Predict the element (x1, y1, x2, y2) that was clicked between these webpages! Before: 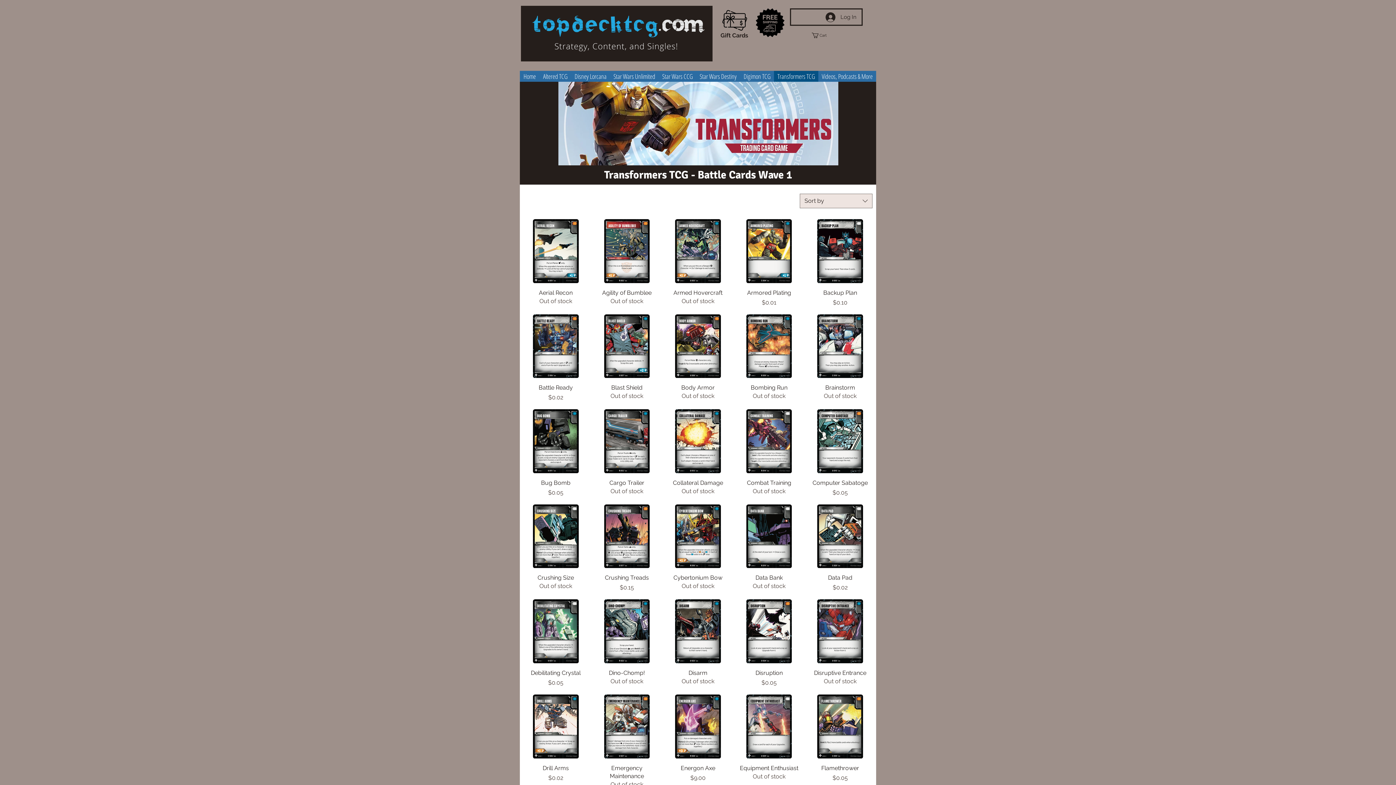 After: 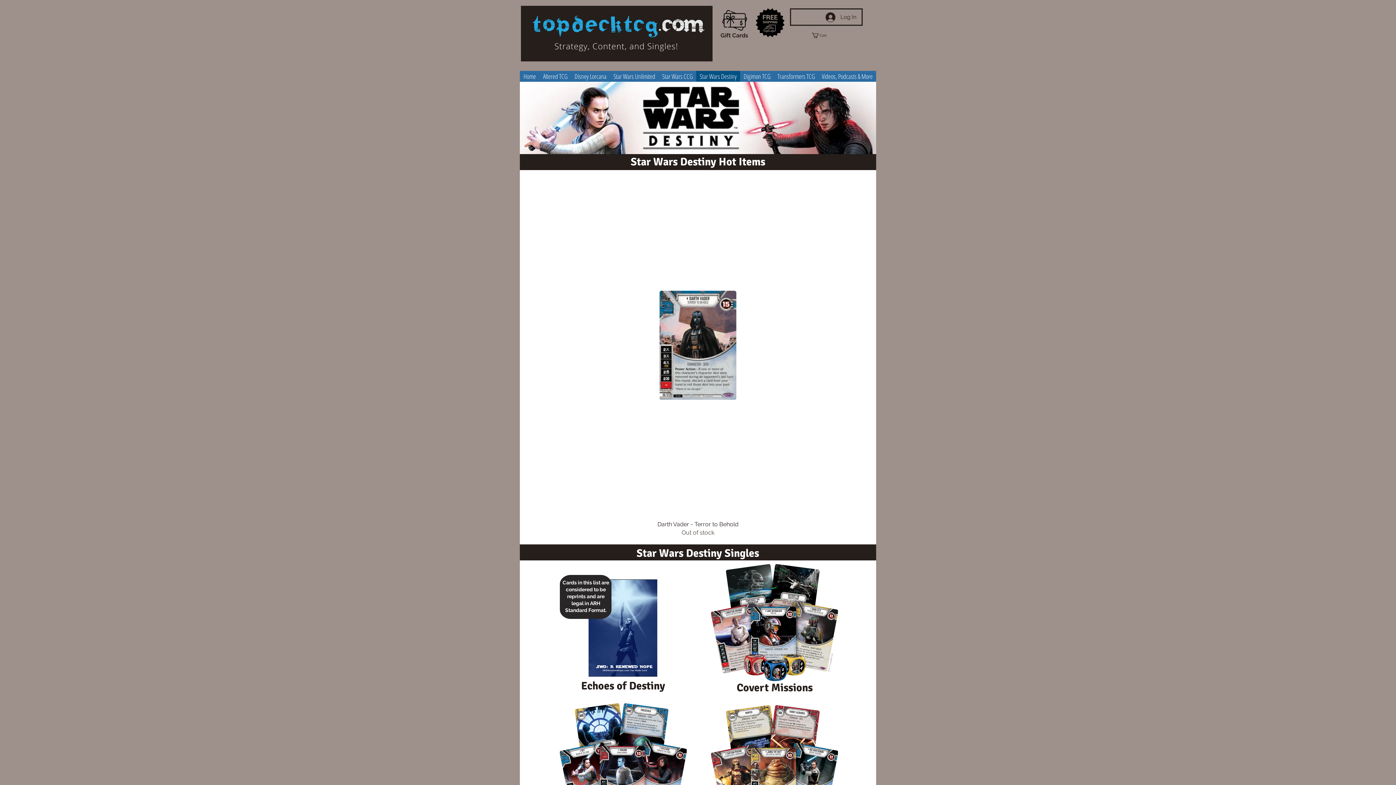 Action: label: Star Wars Destiny bbox: (696, 70, 740, 81)